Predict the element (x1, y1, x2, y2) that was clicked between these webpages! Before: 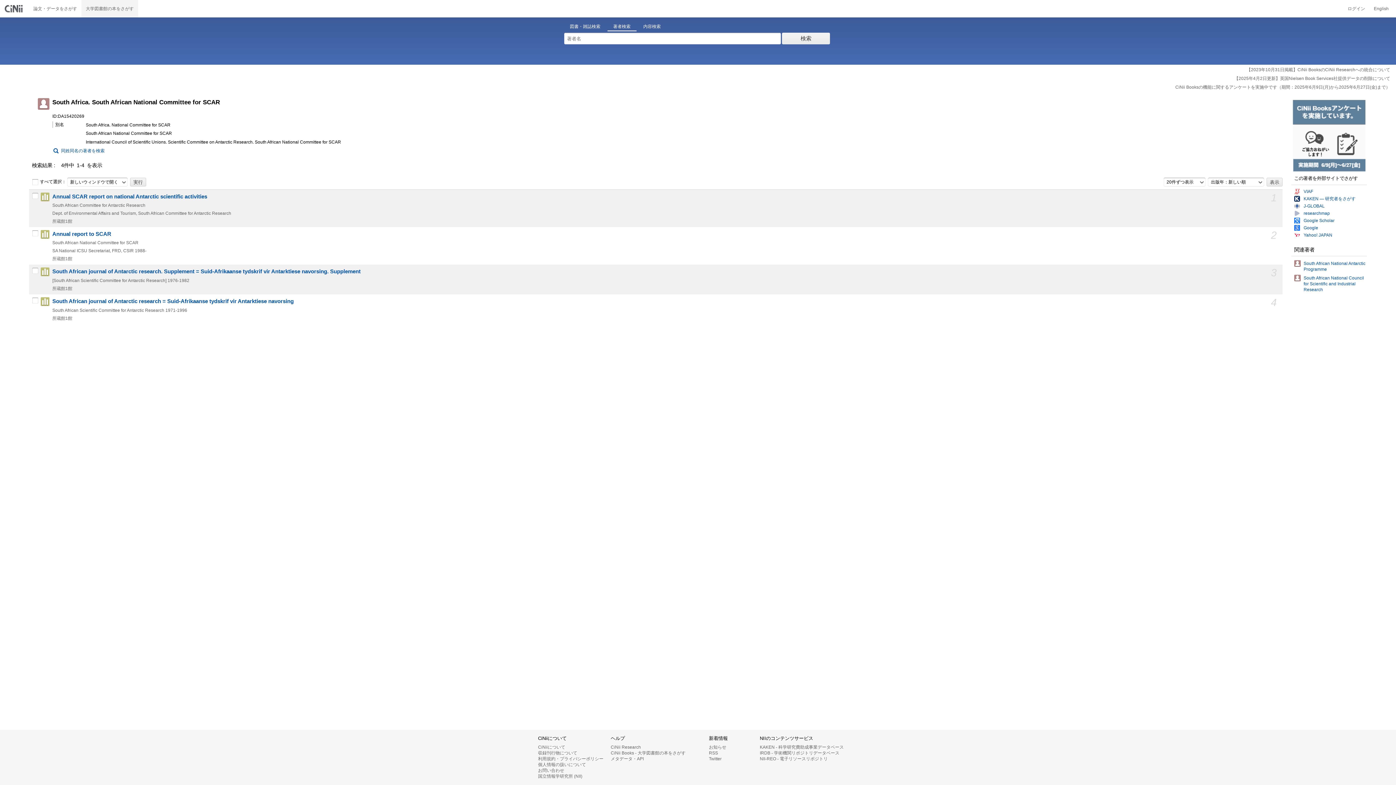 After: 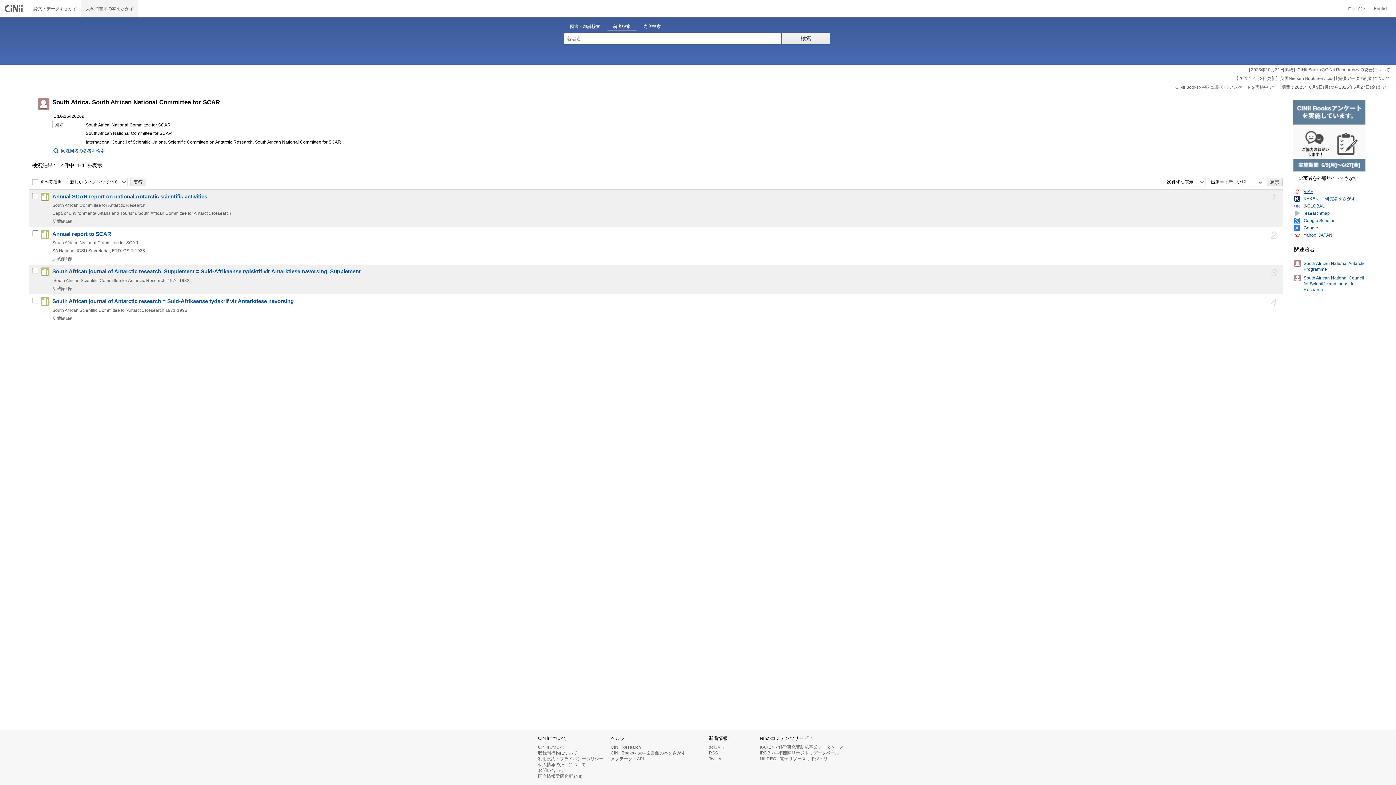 Action: bbox: (1304, 189, 1313, 194) label: VIAF